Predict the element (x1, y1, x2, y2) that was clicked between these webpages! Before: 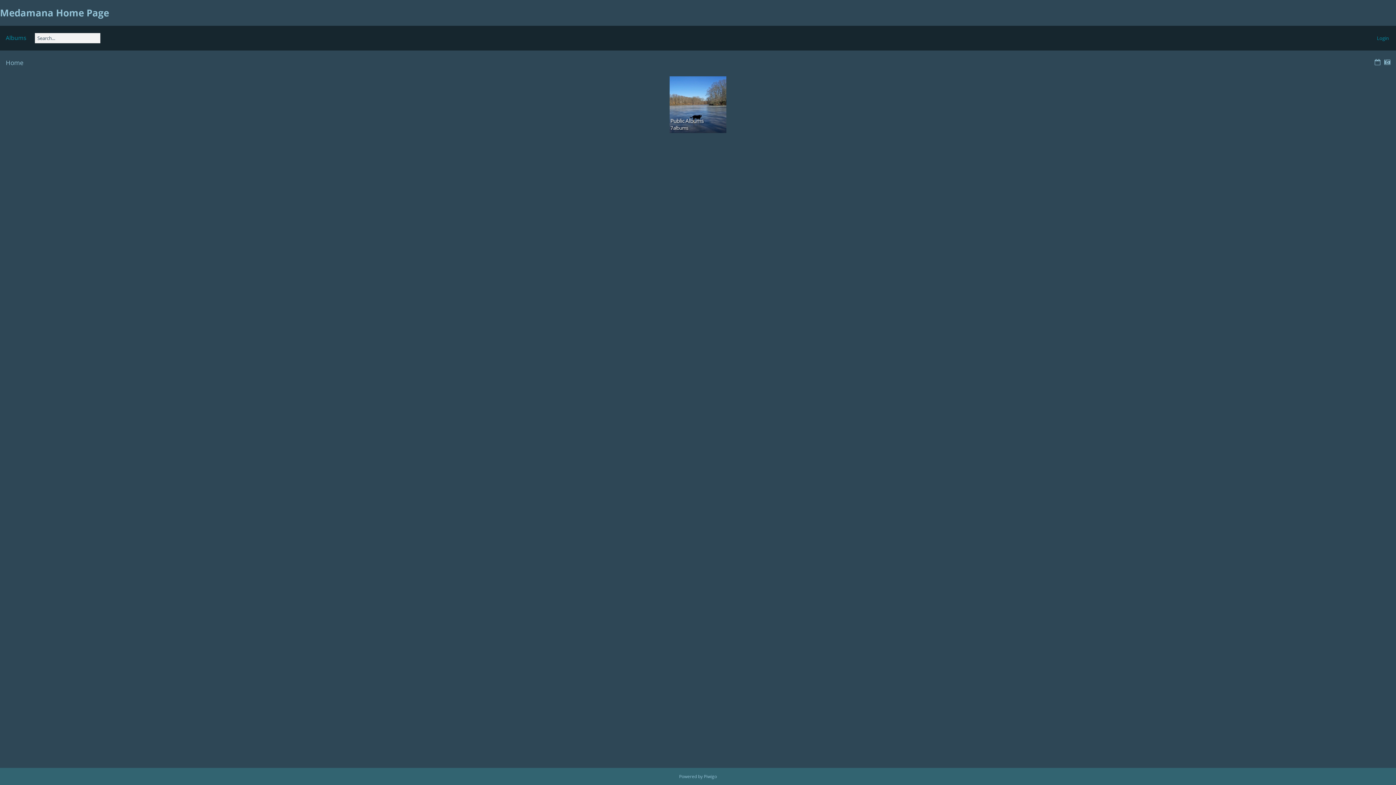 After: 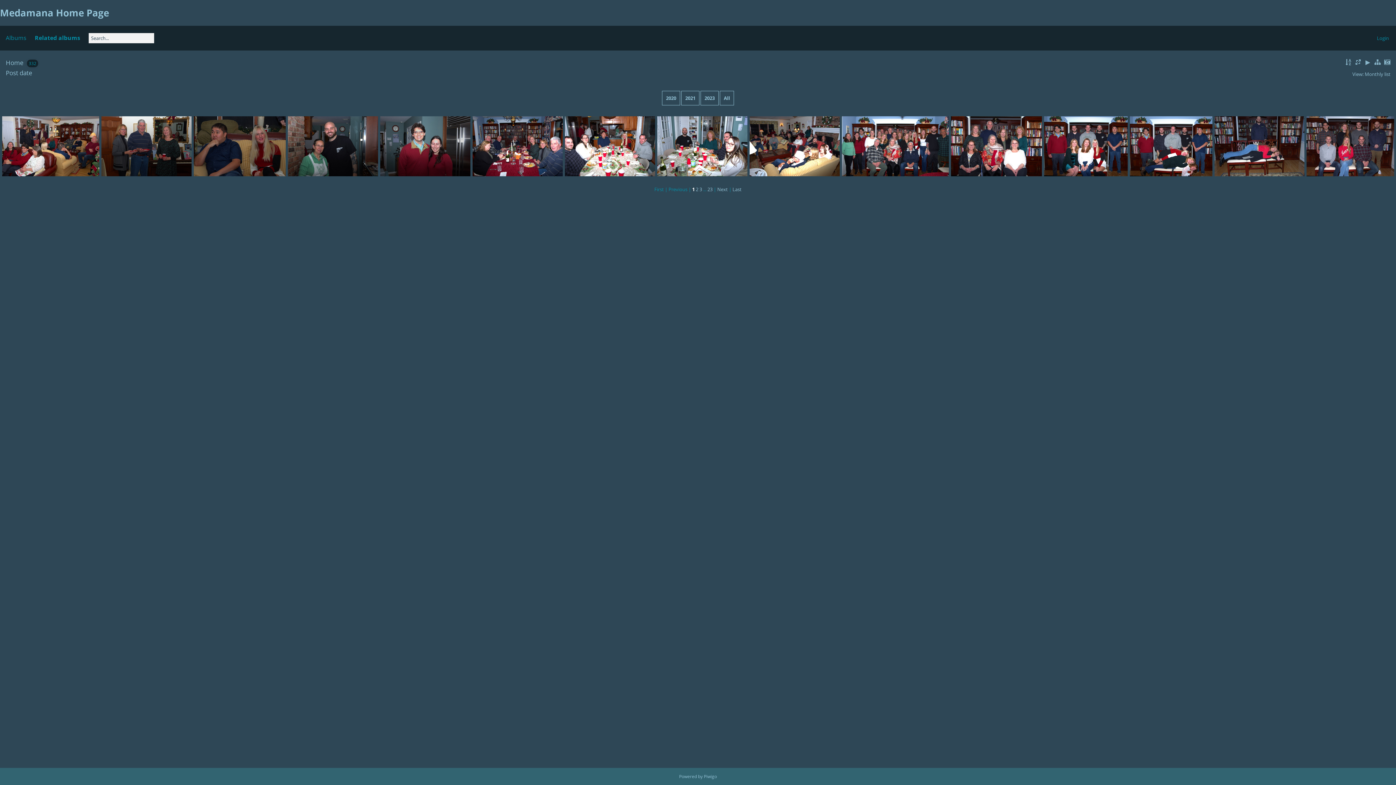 Action: bbox: (1373, 57, 1382, 66)